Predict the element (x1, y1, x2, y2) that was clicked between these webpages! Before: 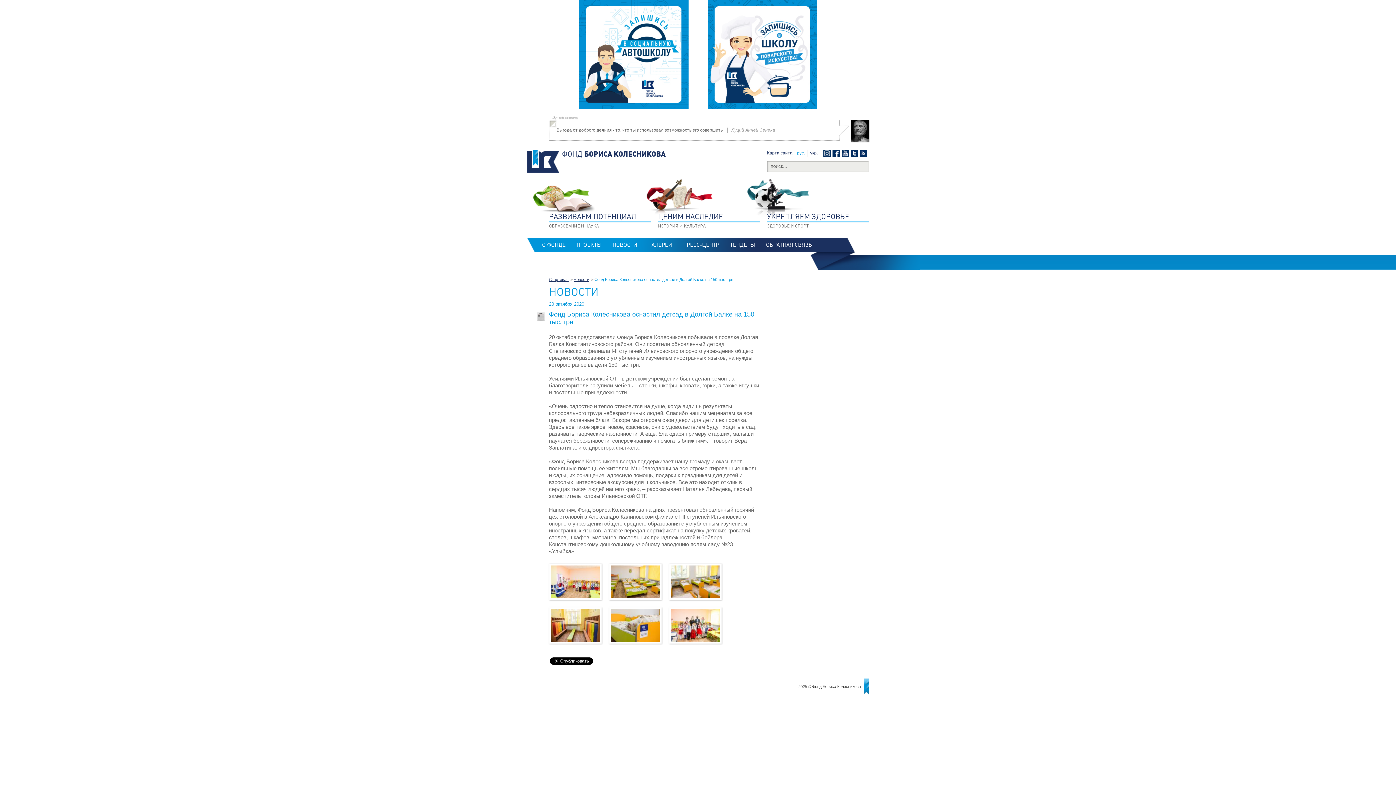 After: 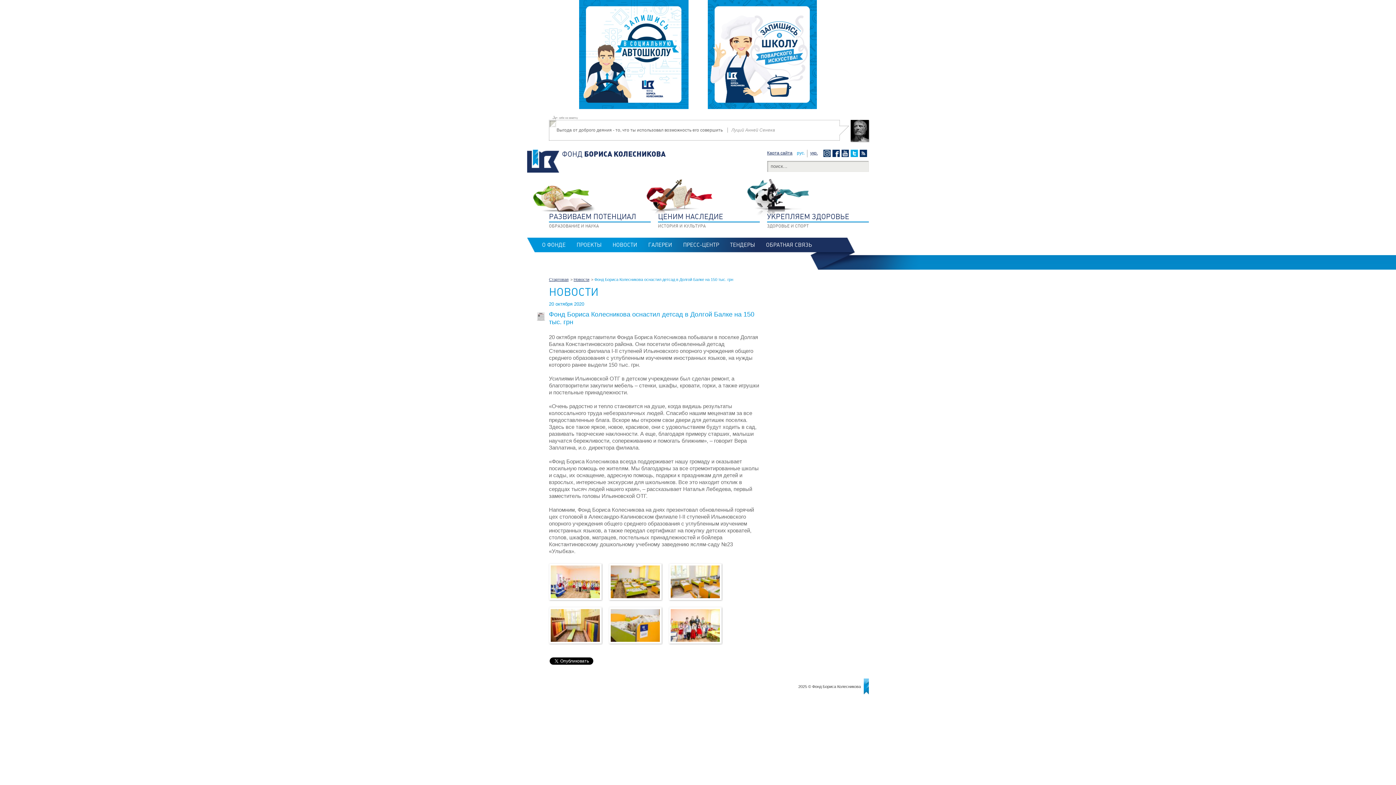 Action: bbox: (850, 149, 860, 157) label: Tweeter